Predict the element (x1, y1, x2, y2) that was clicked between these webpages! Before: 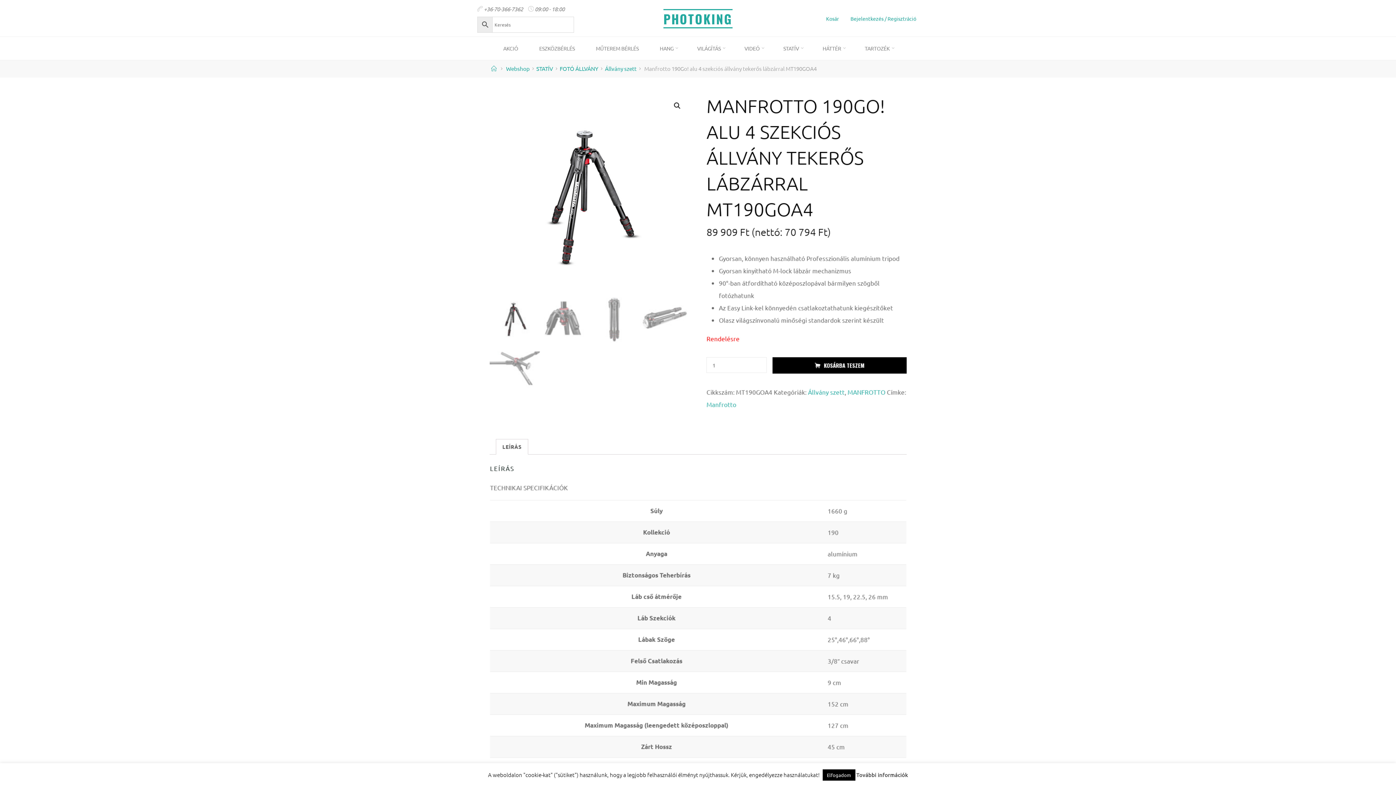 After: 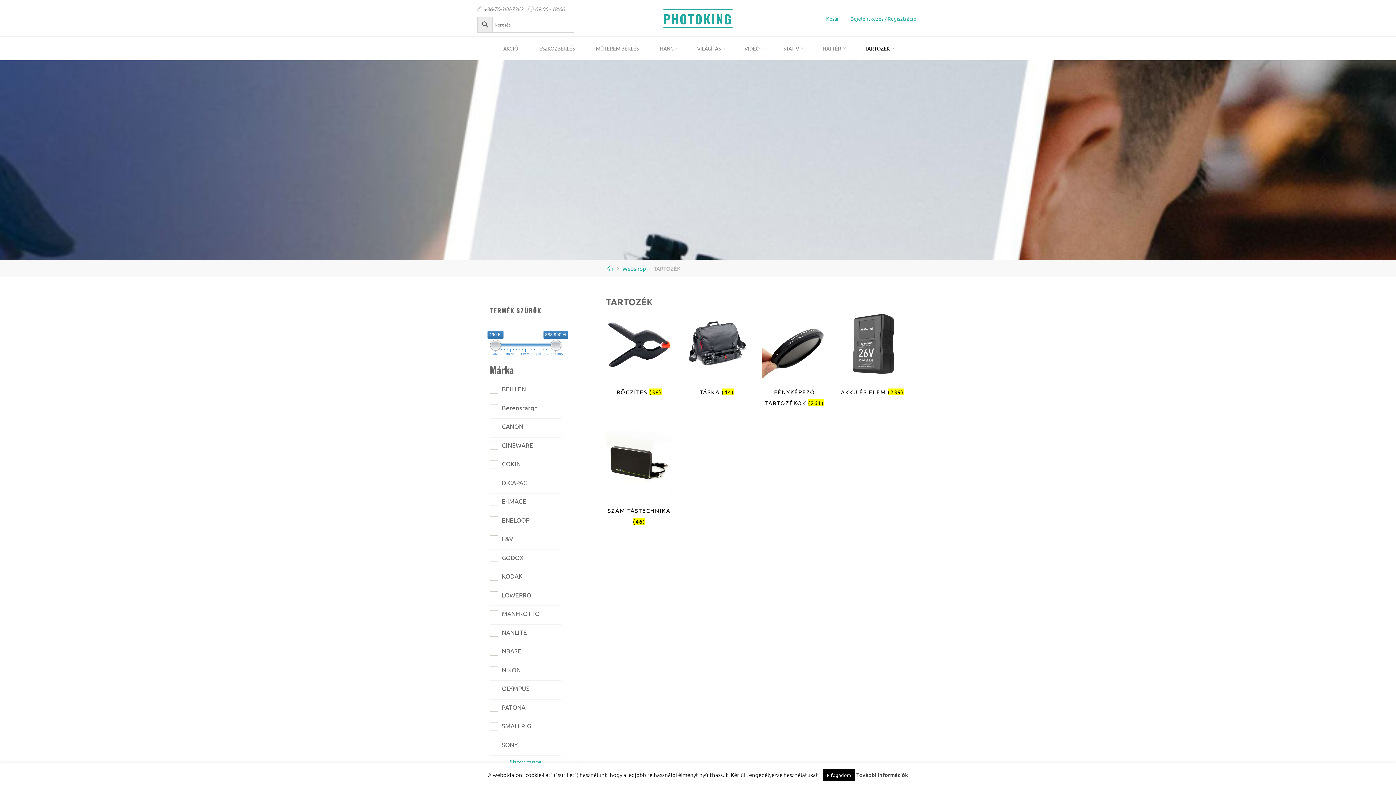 Action: bbox: (854, 36, 903, 60) label: TARTOZÉK